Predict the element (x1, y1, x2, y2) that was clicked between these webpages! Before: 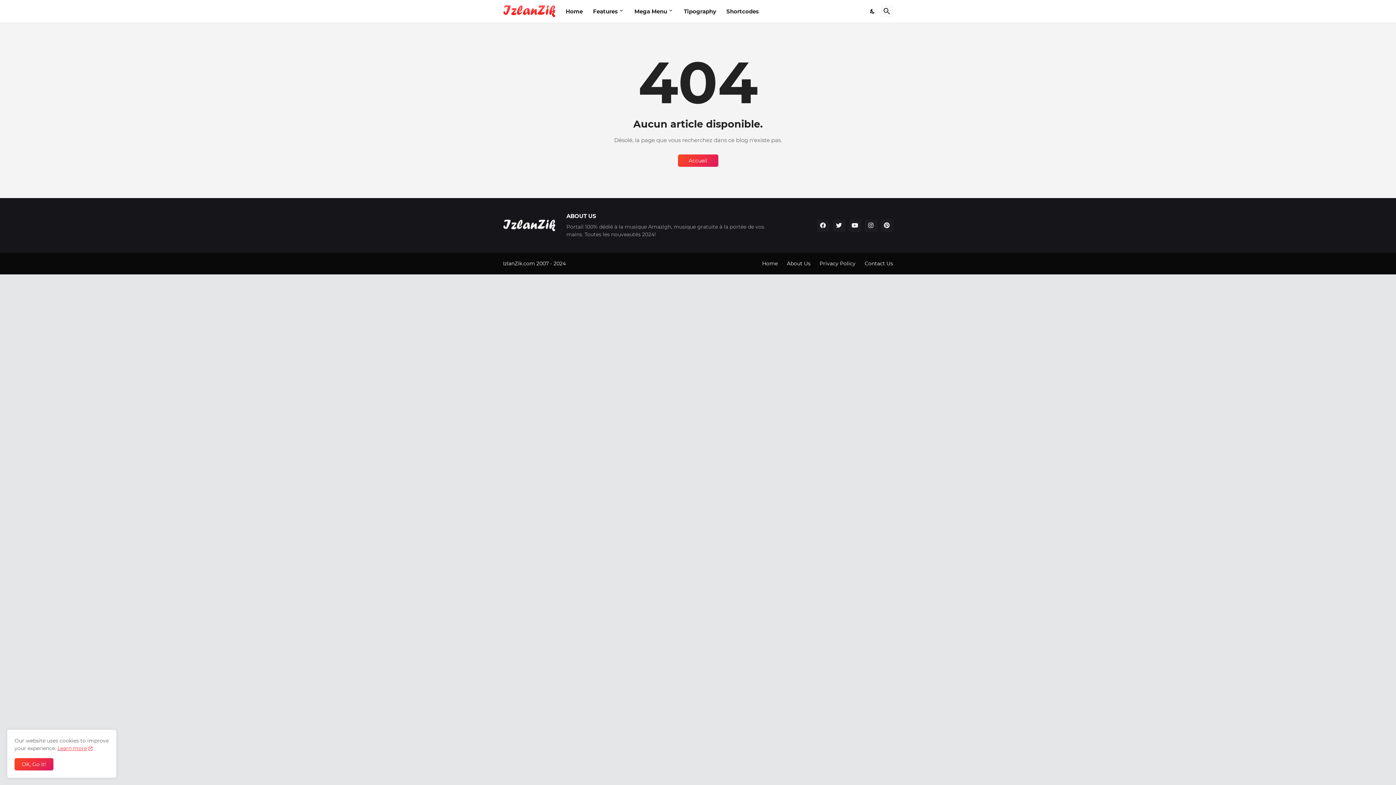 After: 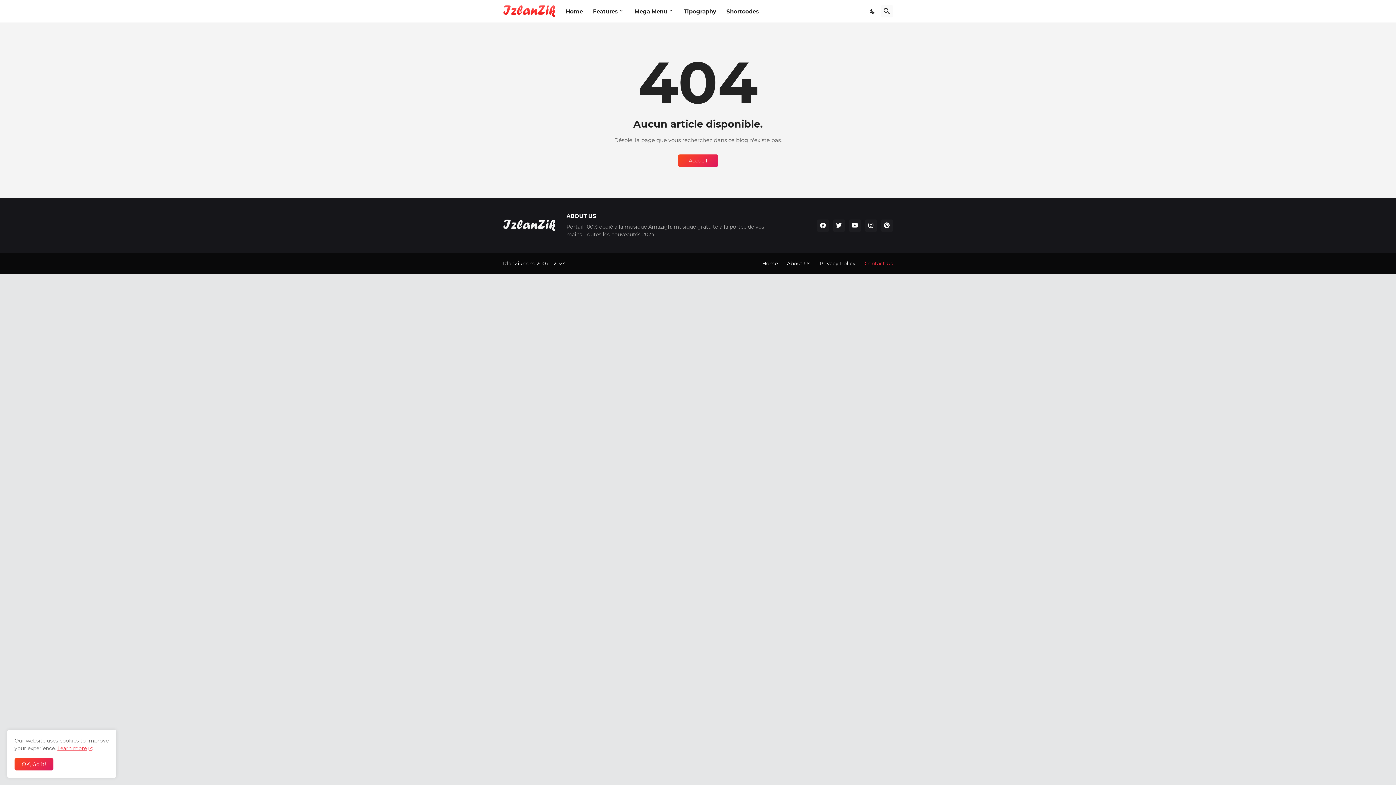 Action: bbox: (864, 260, 893, 266) label: Contact Us